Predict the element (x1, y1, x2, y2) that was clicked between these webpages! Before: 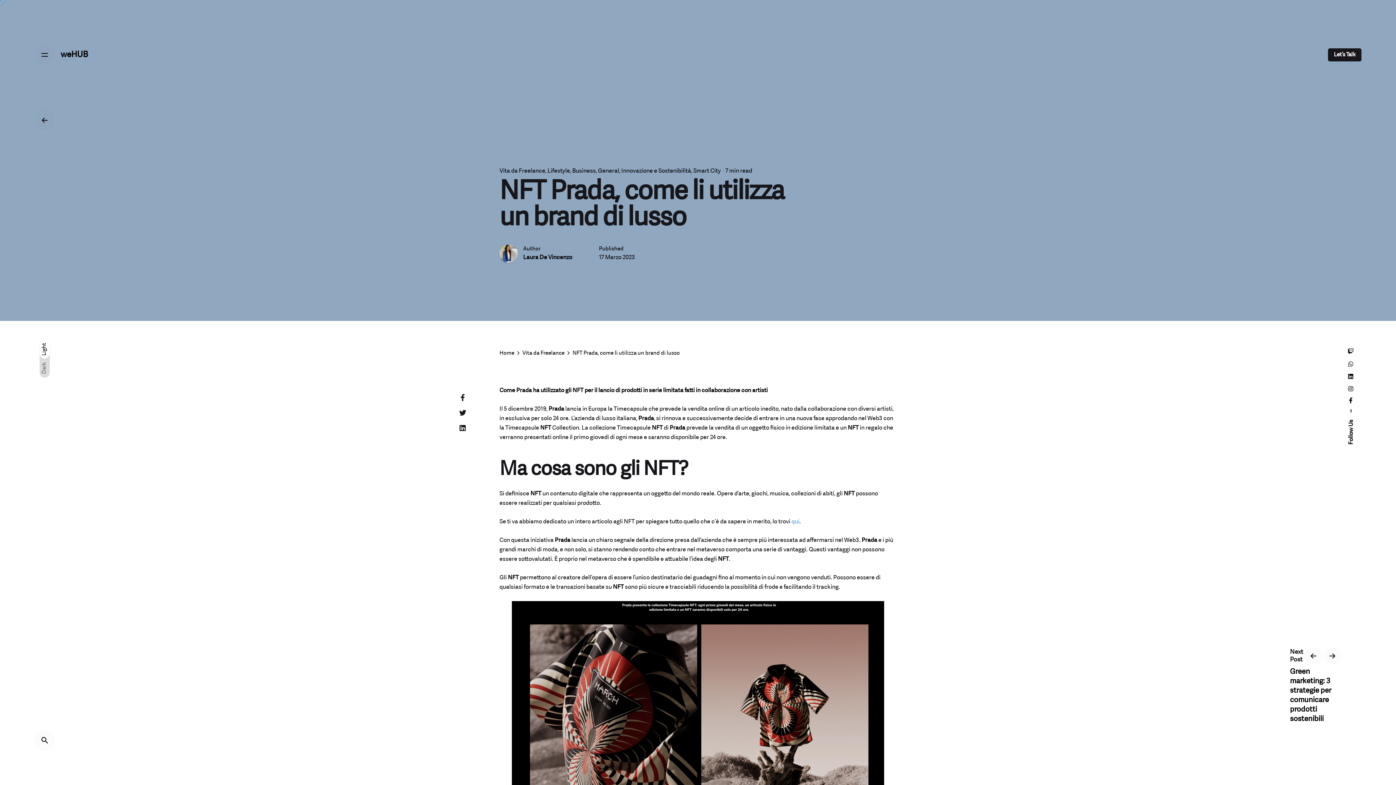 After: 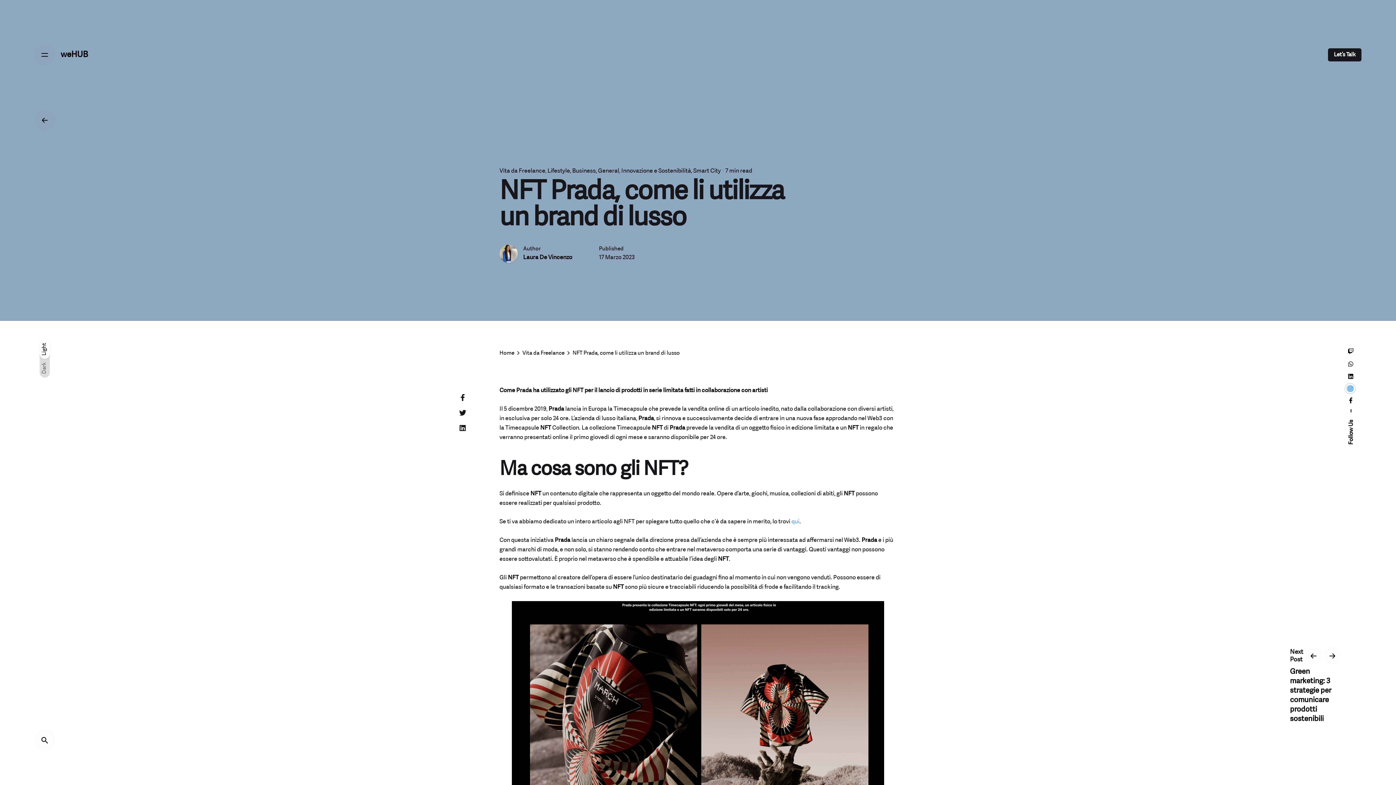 Action: bbox: (1347, 386, 1355, 391)